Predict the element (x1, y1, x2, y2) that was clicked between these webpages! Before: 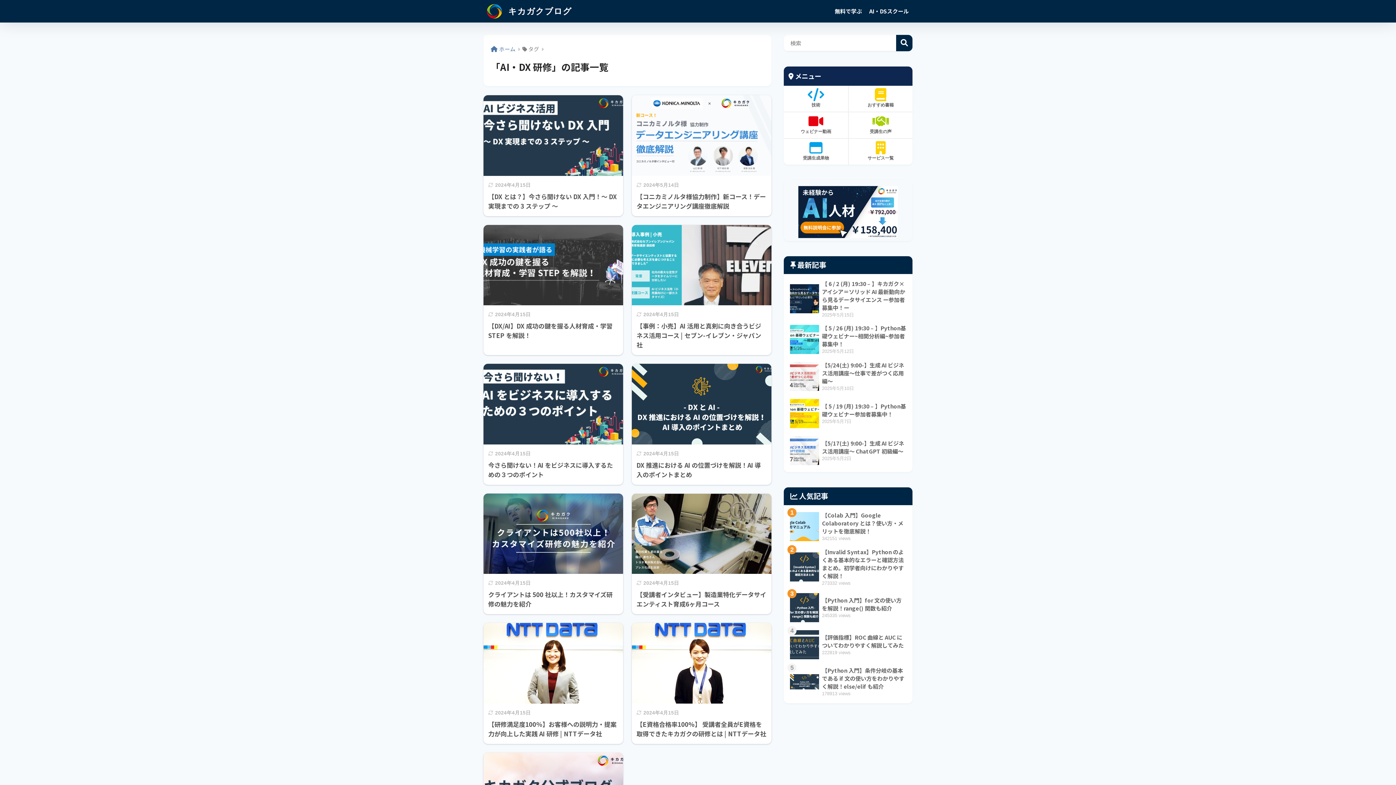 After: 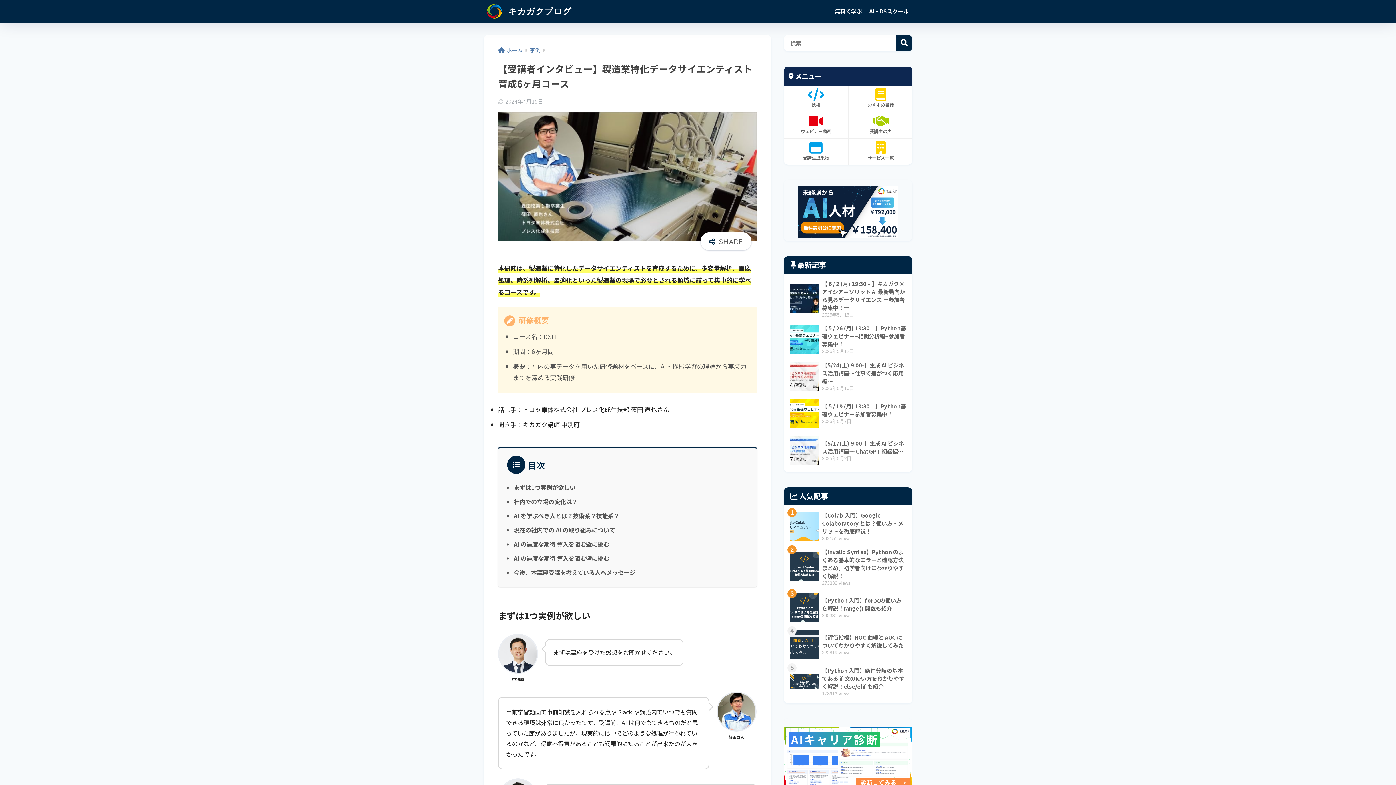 Action: bbox: (631, 493, 771, 614) label: 2024年4月15日
【受講者インタビュー】製造業特化データサイエンティスト育成6ヶ月コース